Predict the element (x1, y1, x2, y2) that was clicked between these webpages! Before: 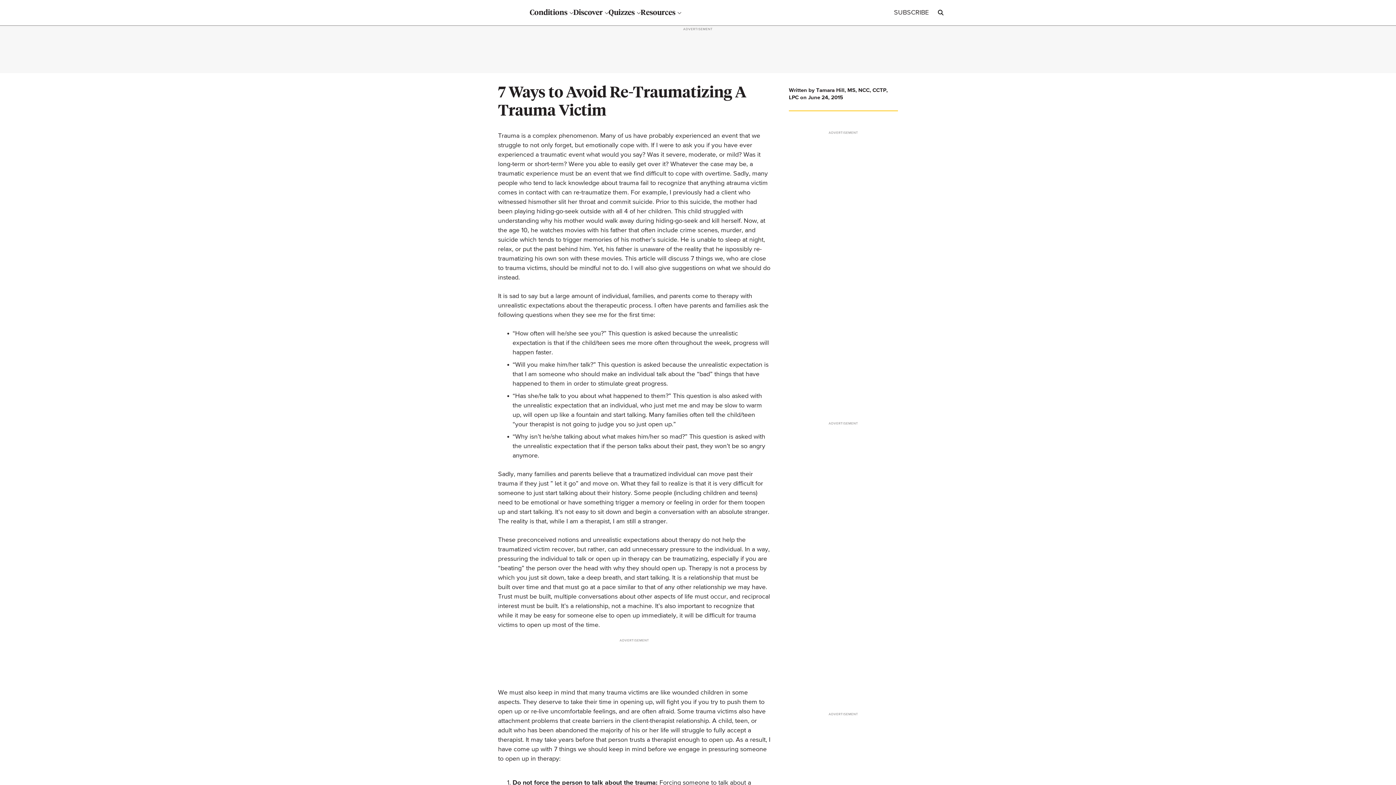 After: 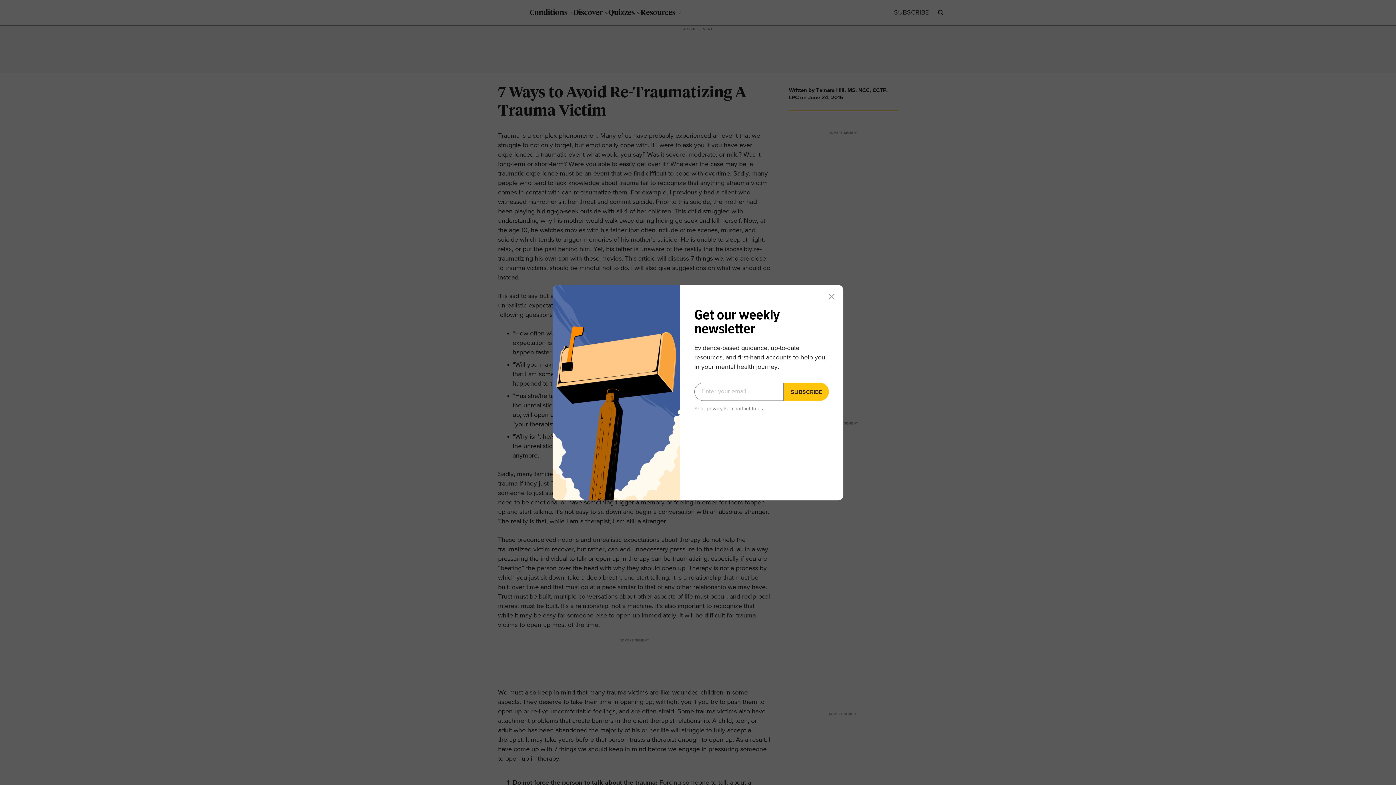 Action: bbox: (894, 9, 929, 15) label: Click to Subscribe to our Newsletter